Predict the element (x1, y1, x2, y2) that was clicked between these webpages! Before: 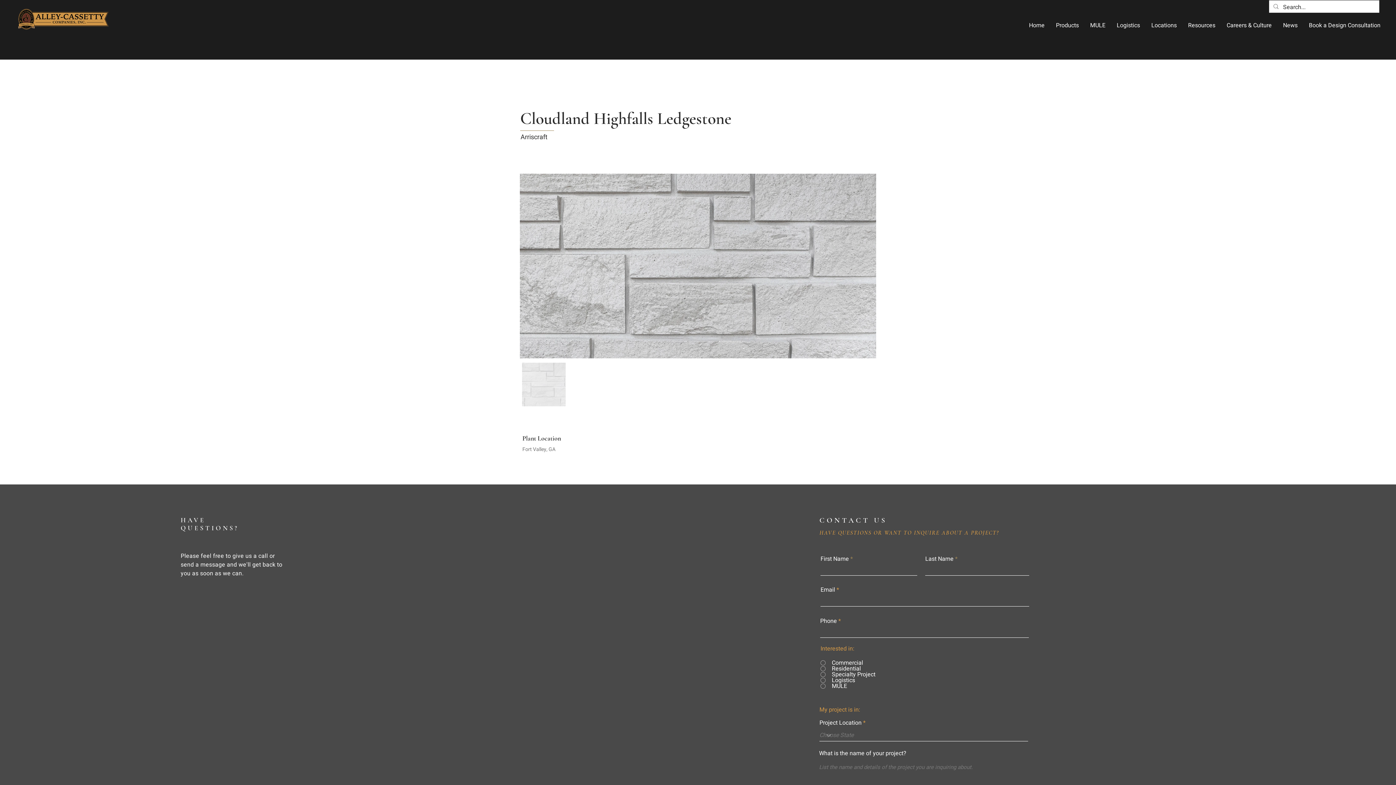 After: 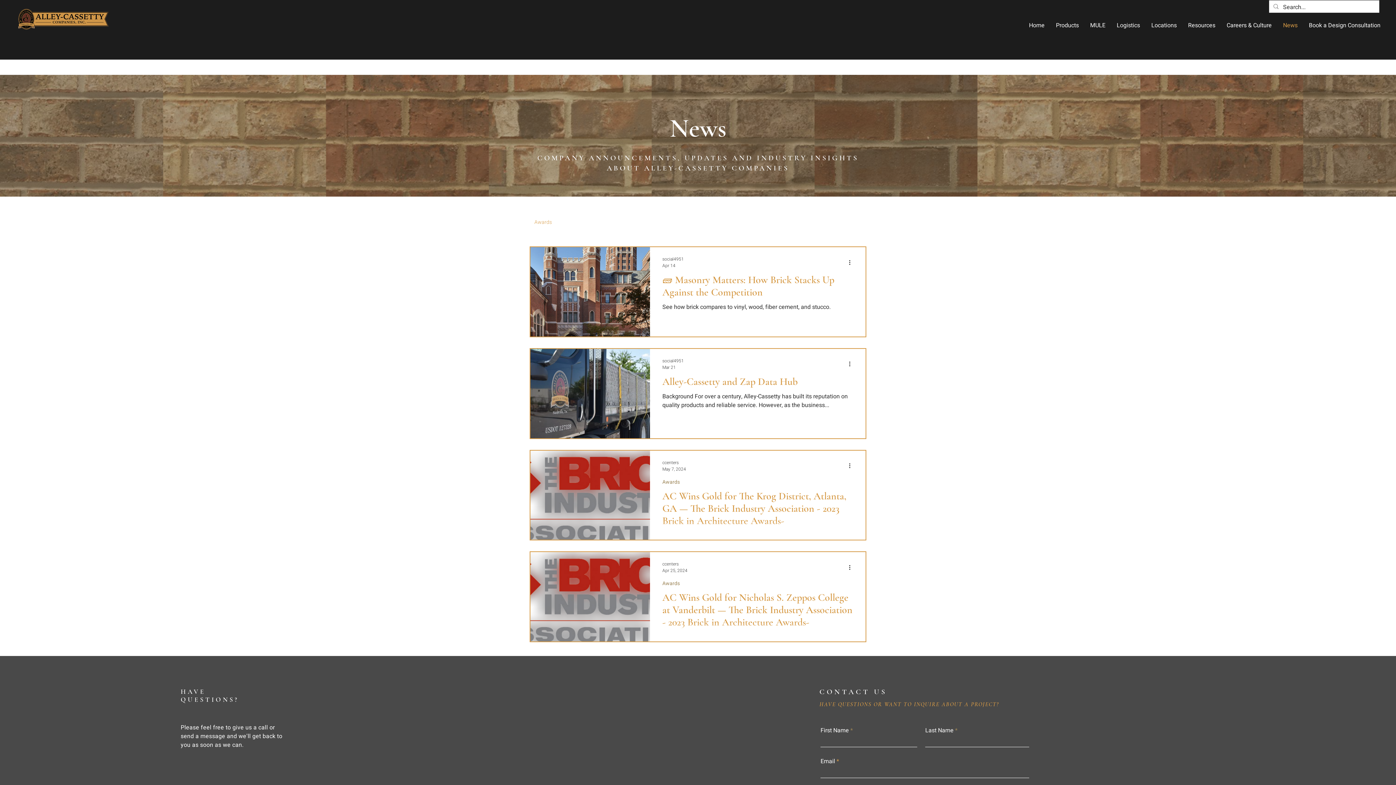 Action: bbox: (1279, 18, 1302, 32) label: News